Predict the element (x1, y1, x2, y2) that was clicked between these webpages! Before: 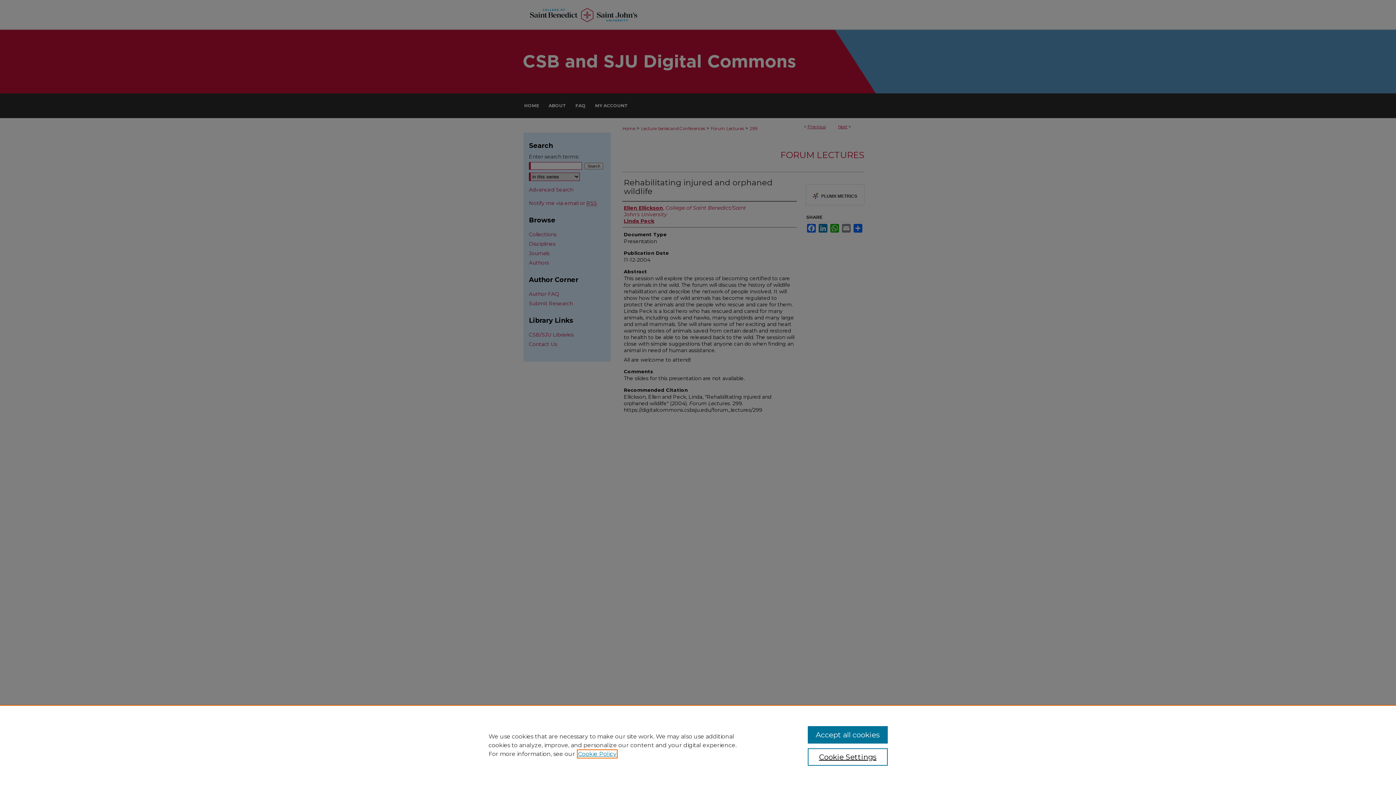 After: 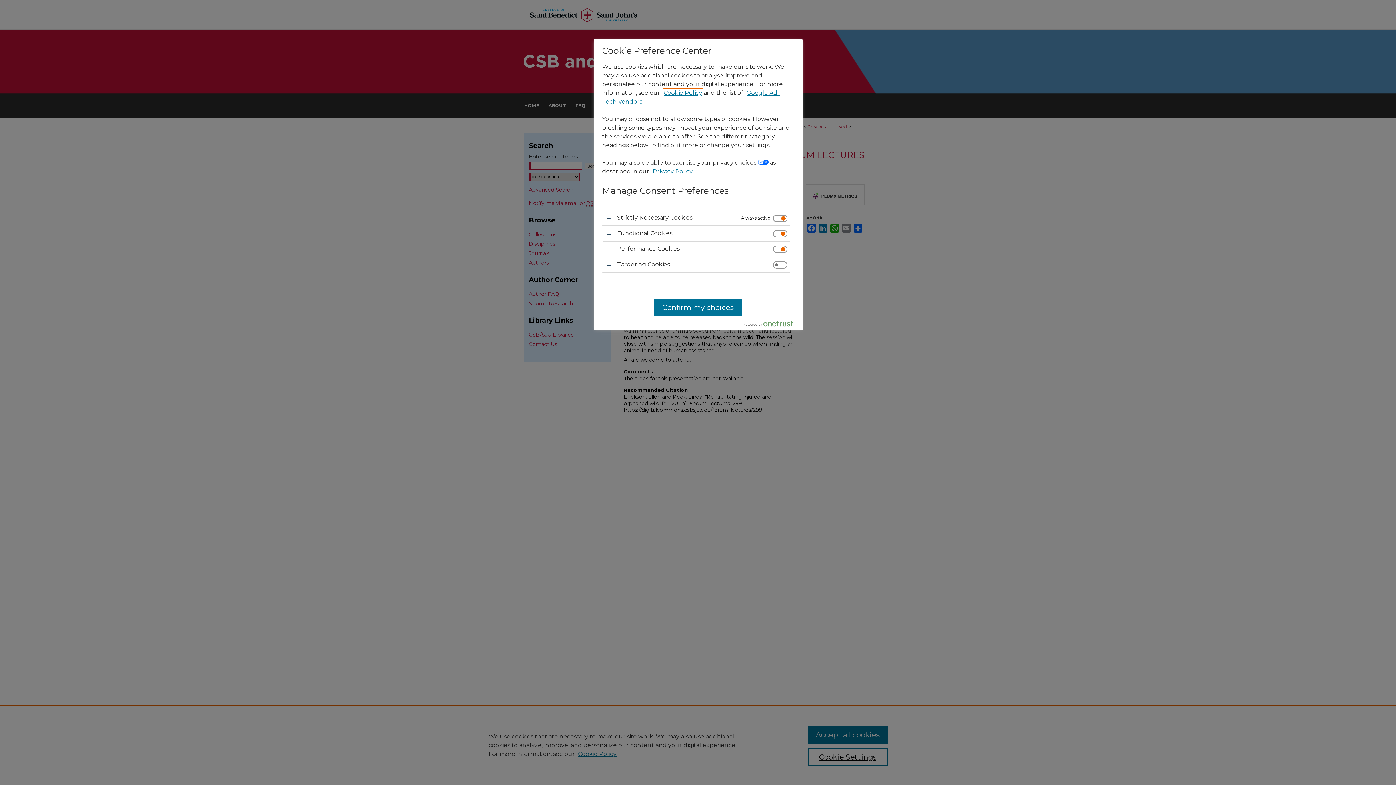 Action: label: Cookie Settings bbox: (807, 748, 887, 766)